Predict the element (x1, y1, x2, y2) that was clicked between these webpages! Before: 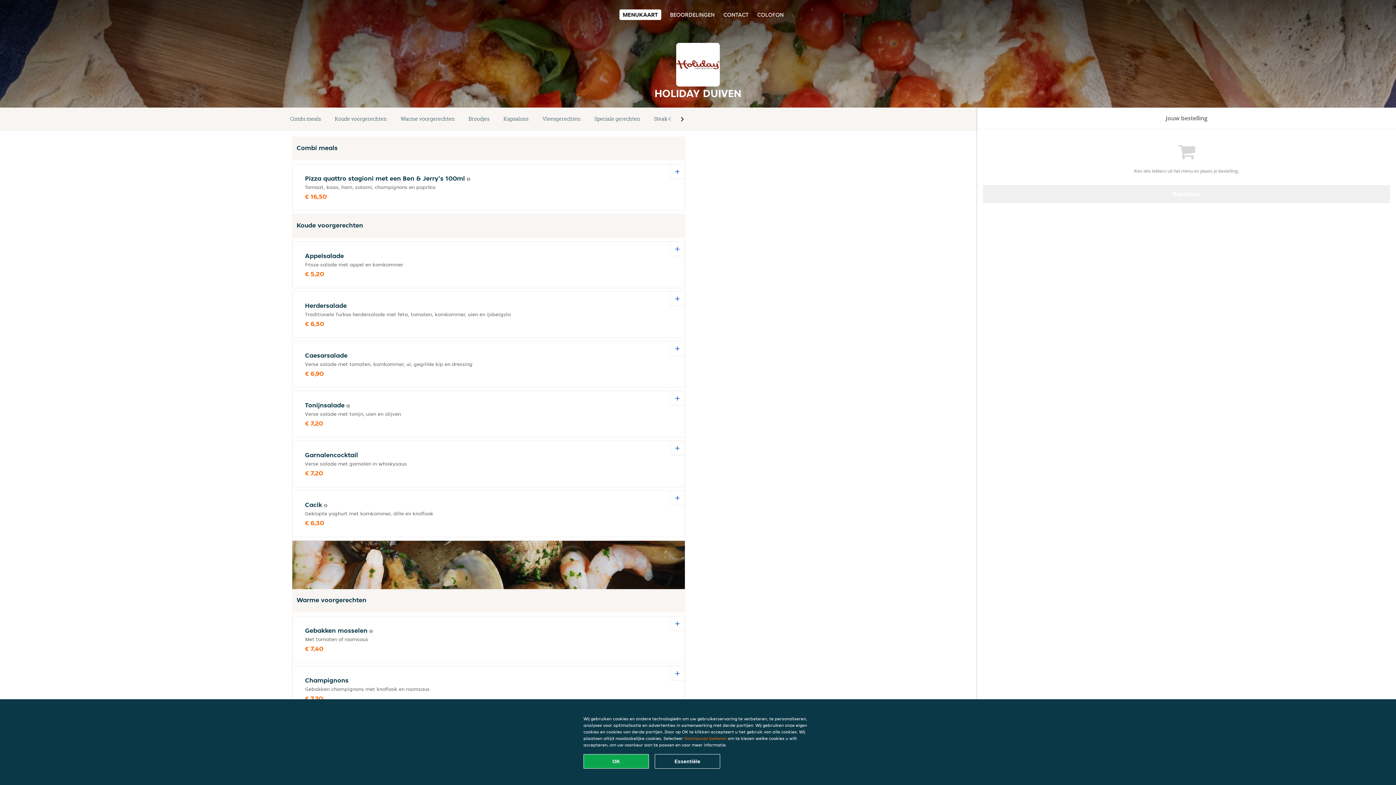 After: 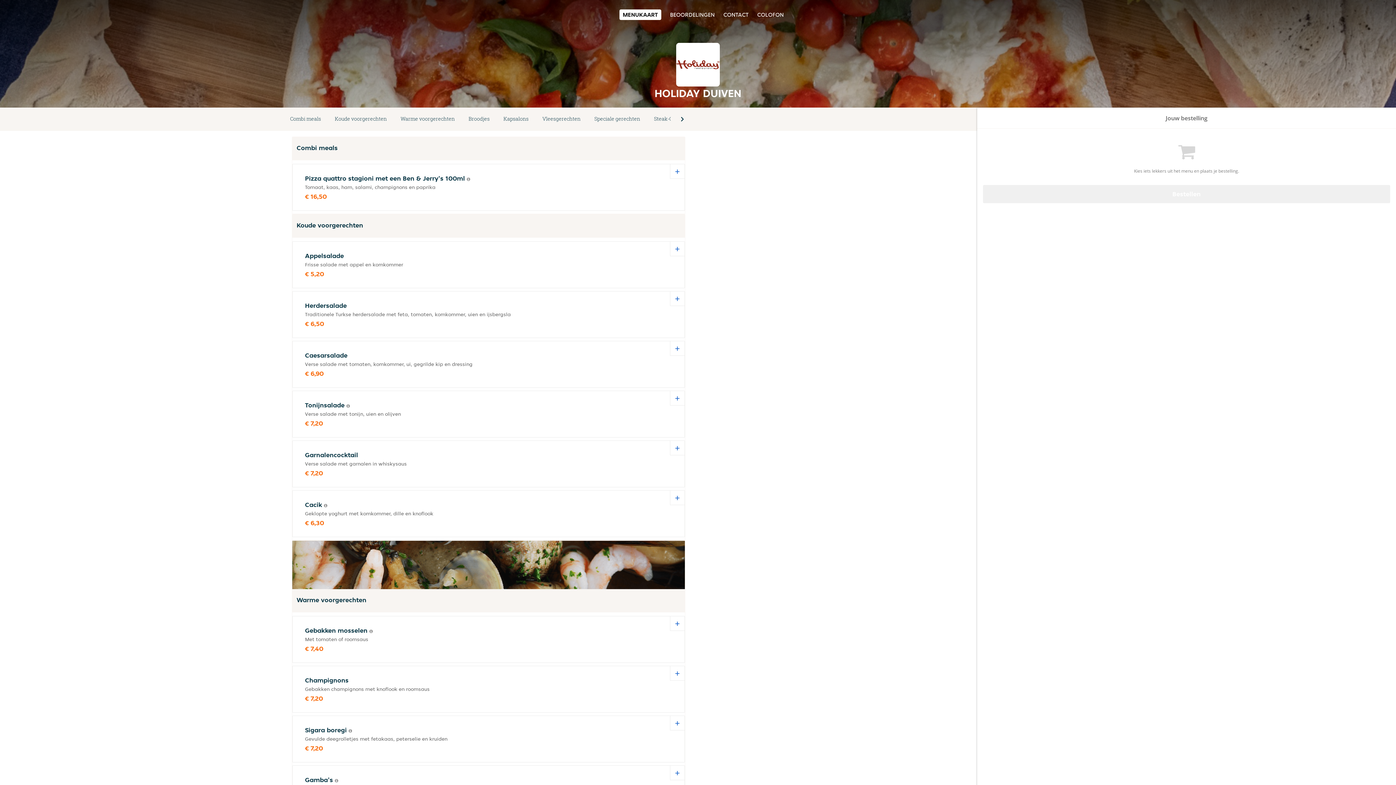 Action: bbox: (654, 754, 720, 769) label: Essentiële cookie-pakket accepteren